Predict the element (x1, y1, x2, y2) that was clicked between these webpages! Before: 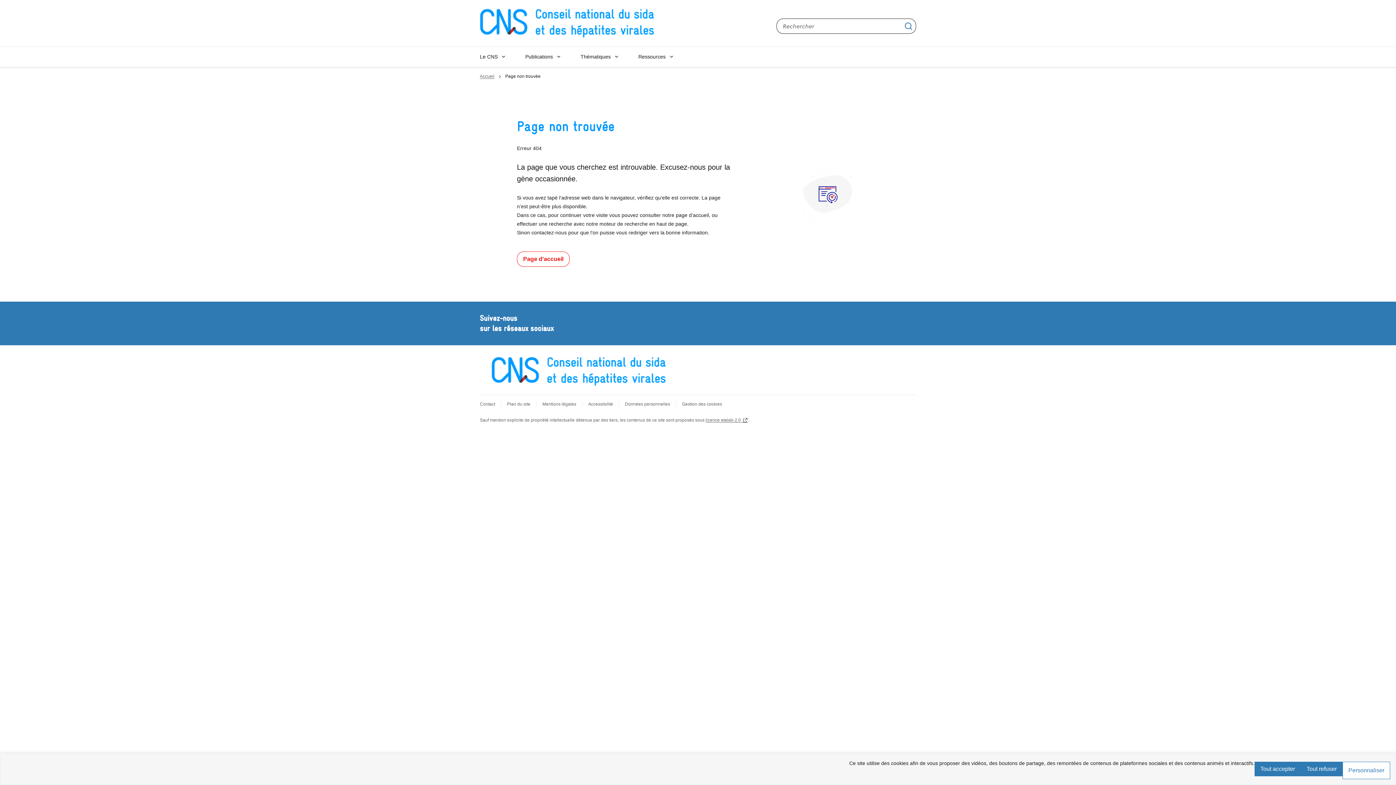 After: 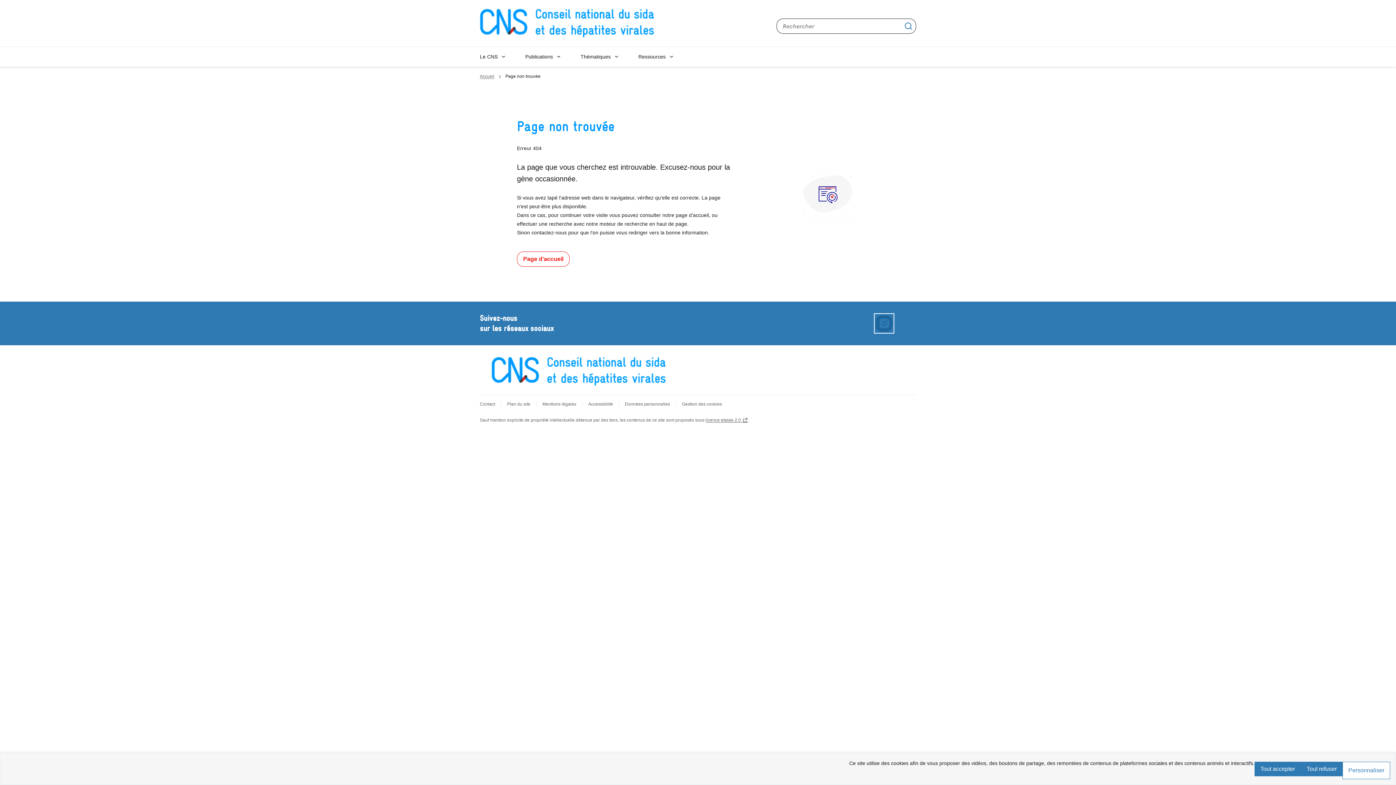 Action: bbox: (875, 314, 893, 332) label: Instagram